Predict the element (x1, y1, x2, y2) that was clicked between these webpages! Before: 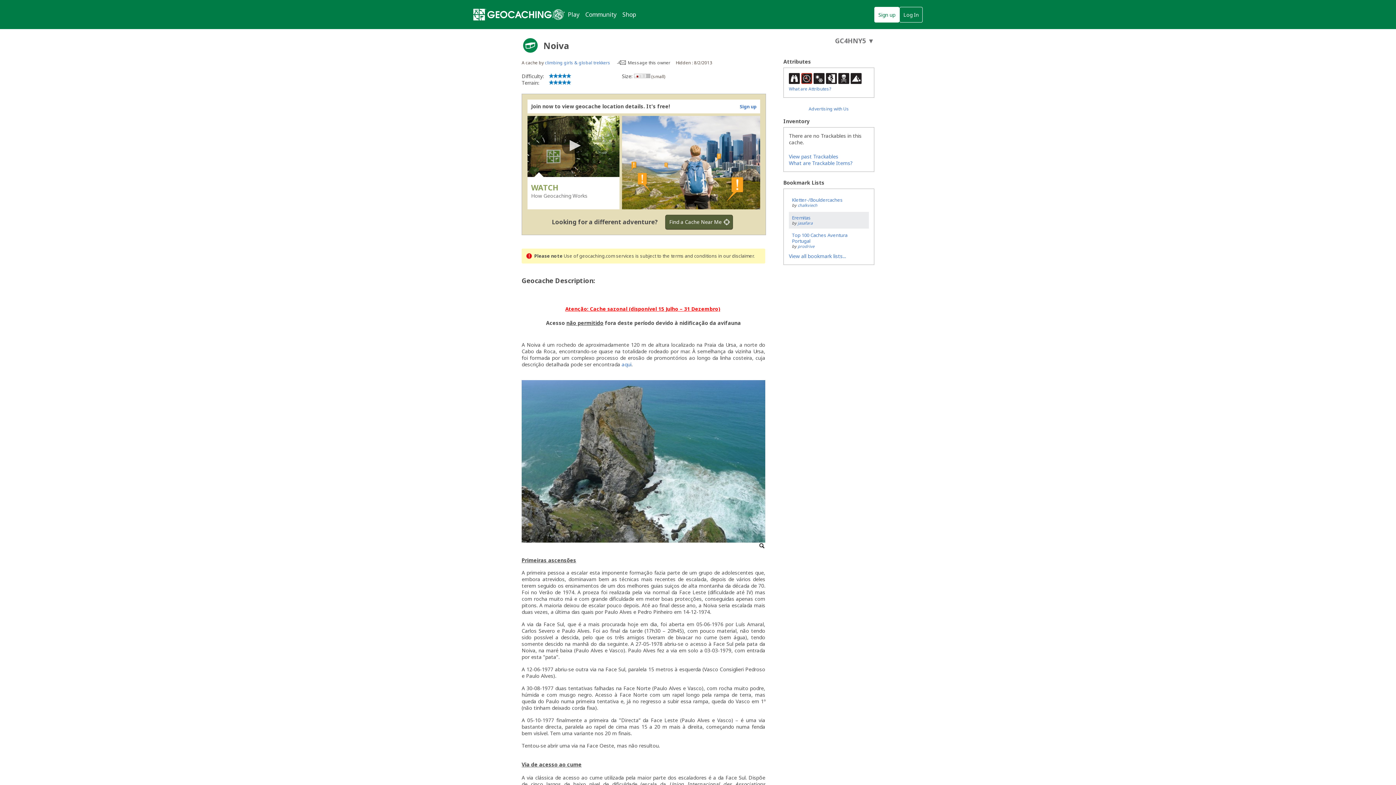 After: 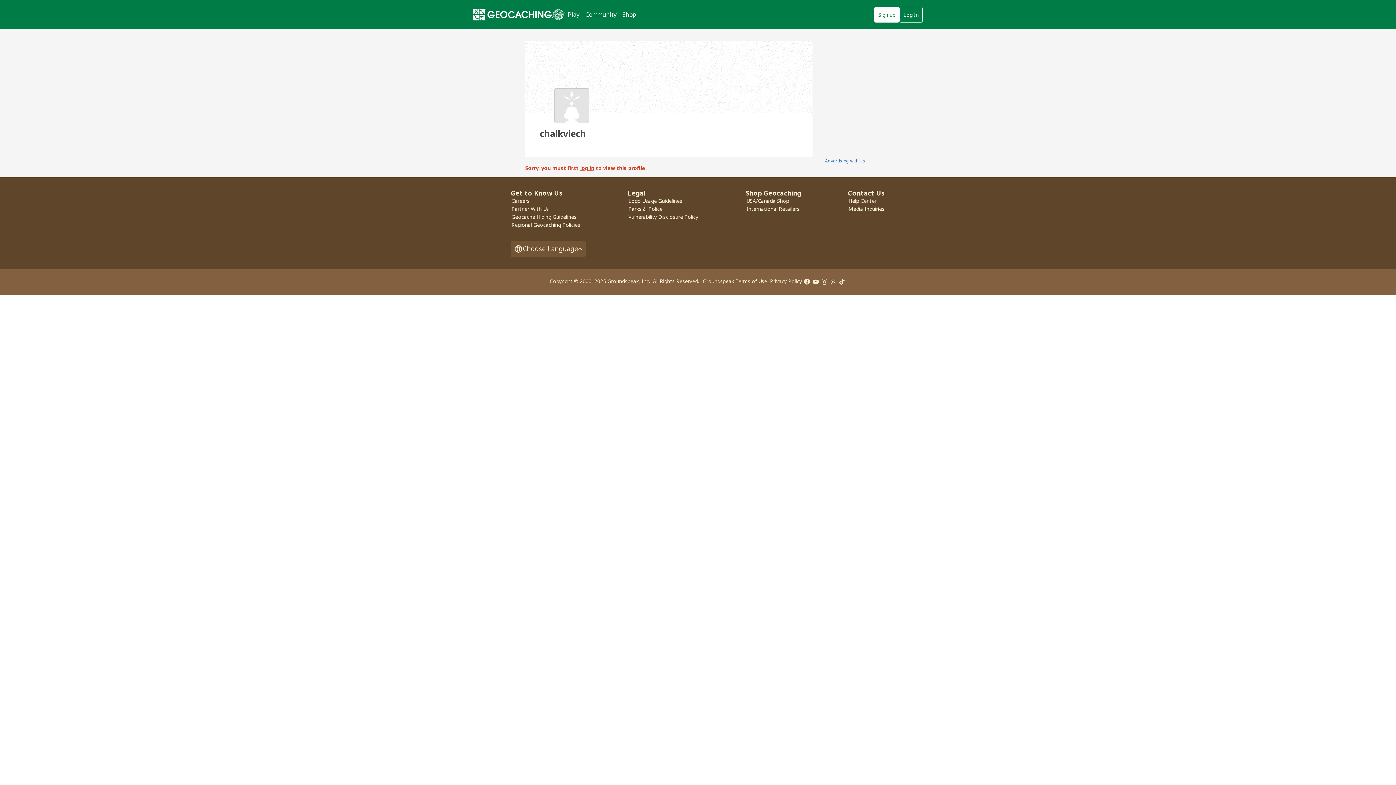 Action: label: chalkviech bbox: (797, 202, 817, 208)